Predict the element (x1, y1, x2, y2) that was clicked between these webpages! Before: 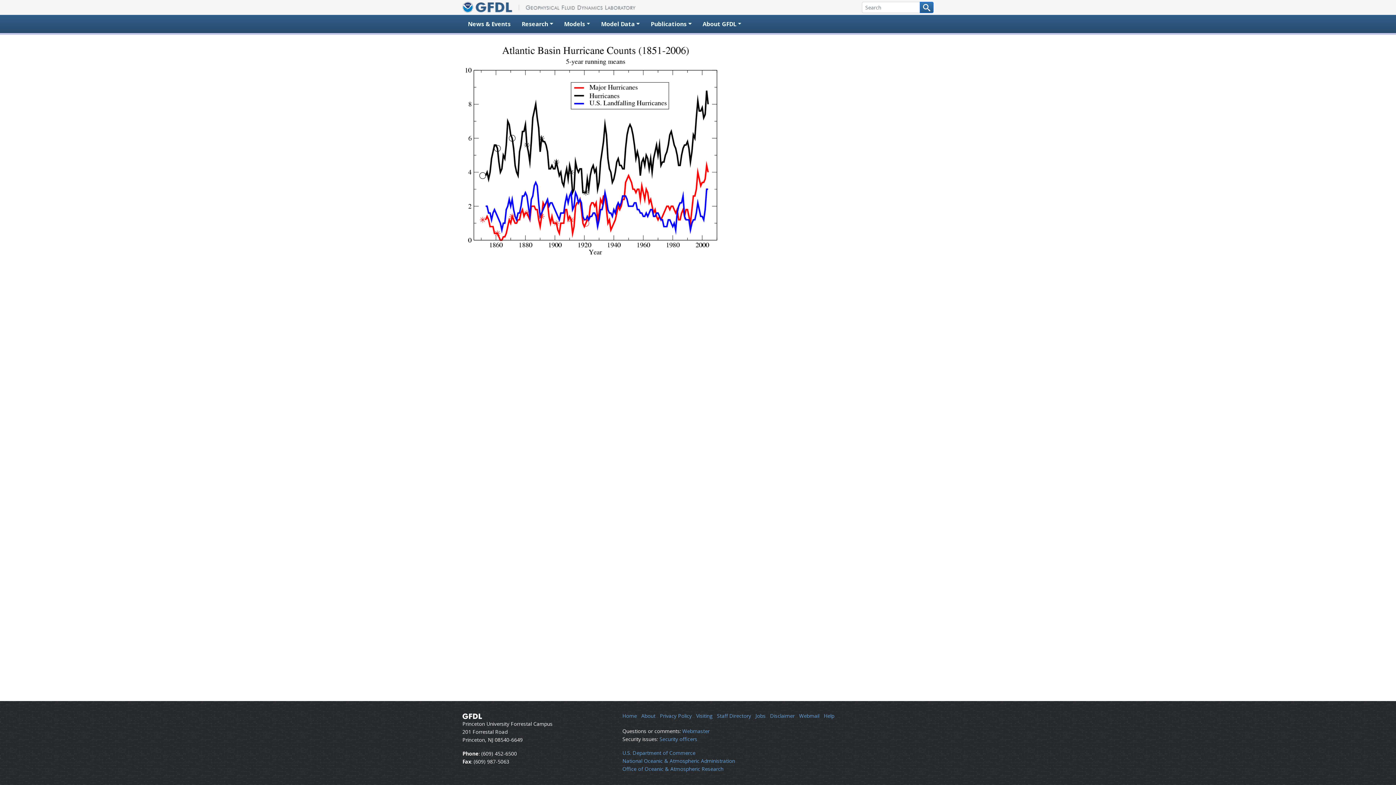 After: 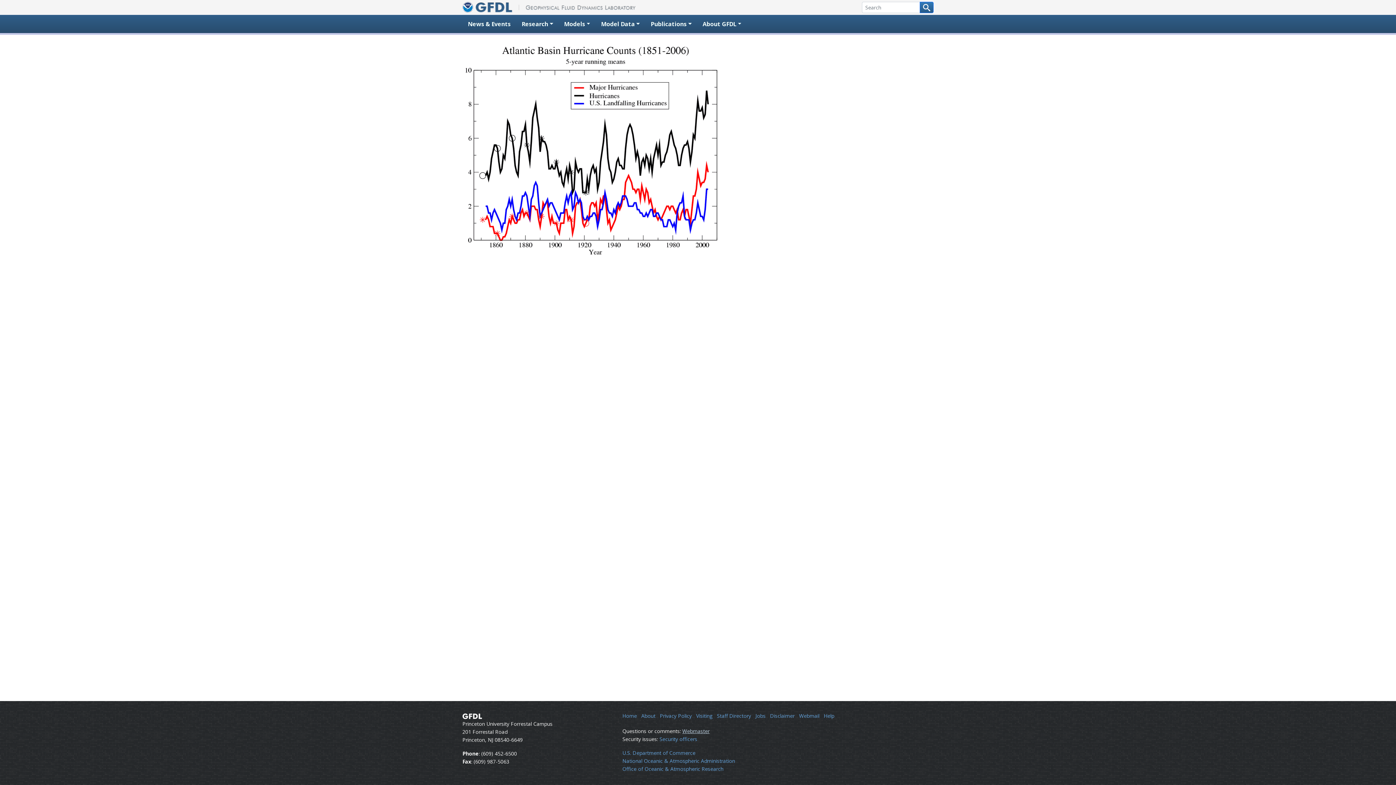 Action: bbox: (682, 728, 709, 734) label: Webmaster